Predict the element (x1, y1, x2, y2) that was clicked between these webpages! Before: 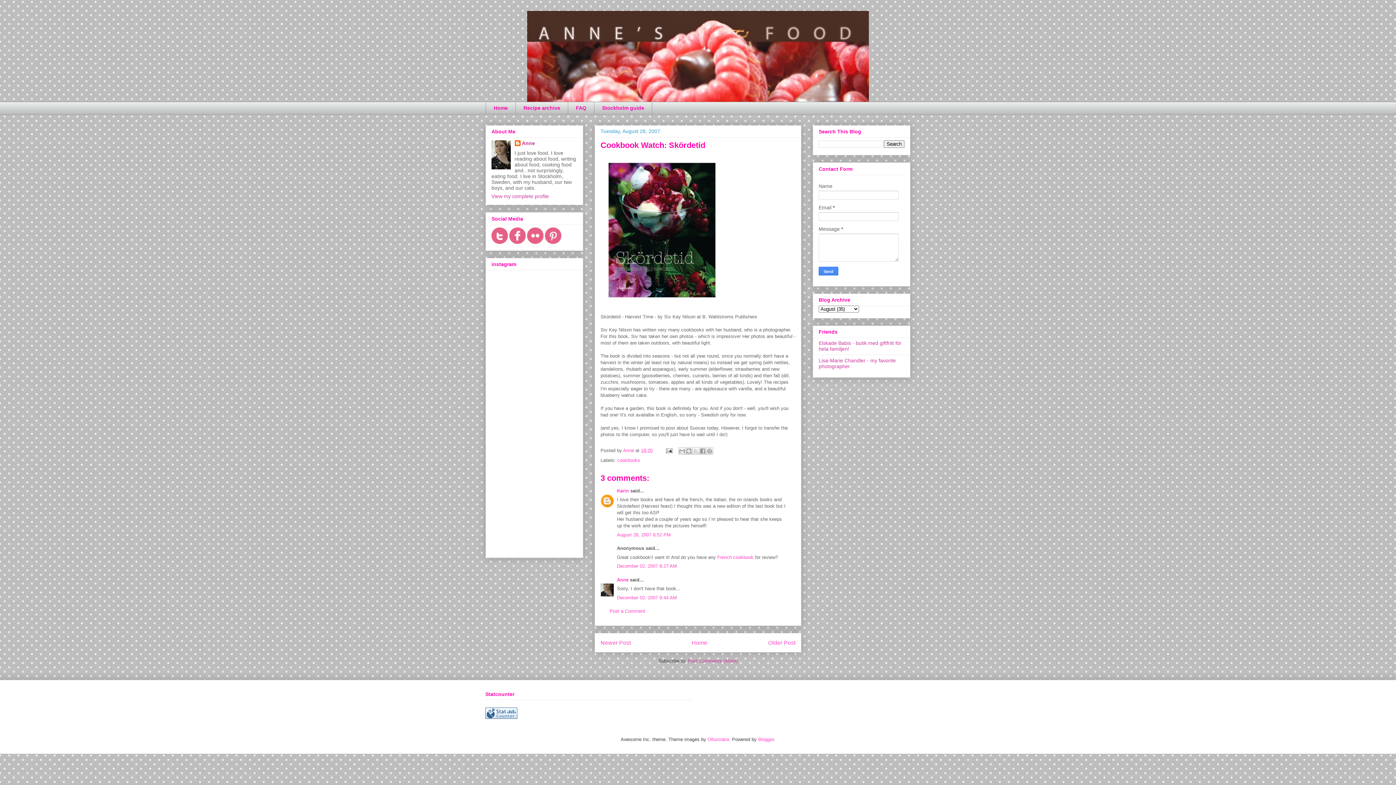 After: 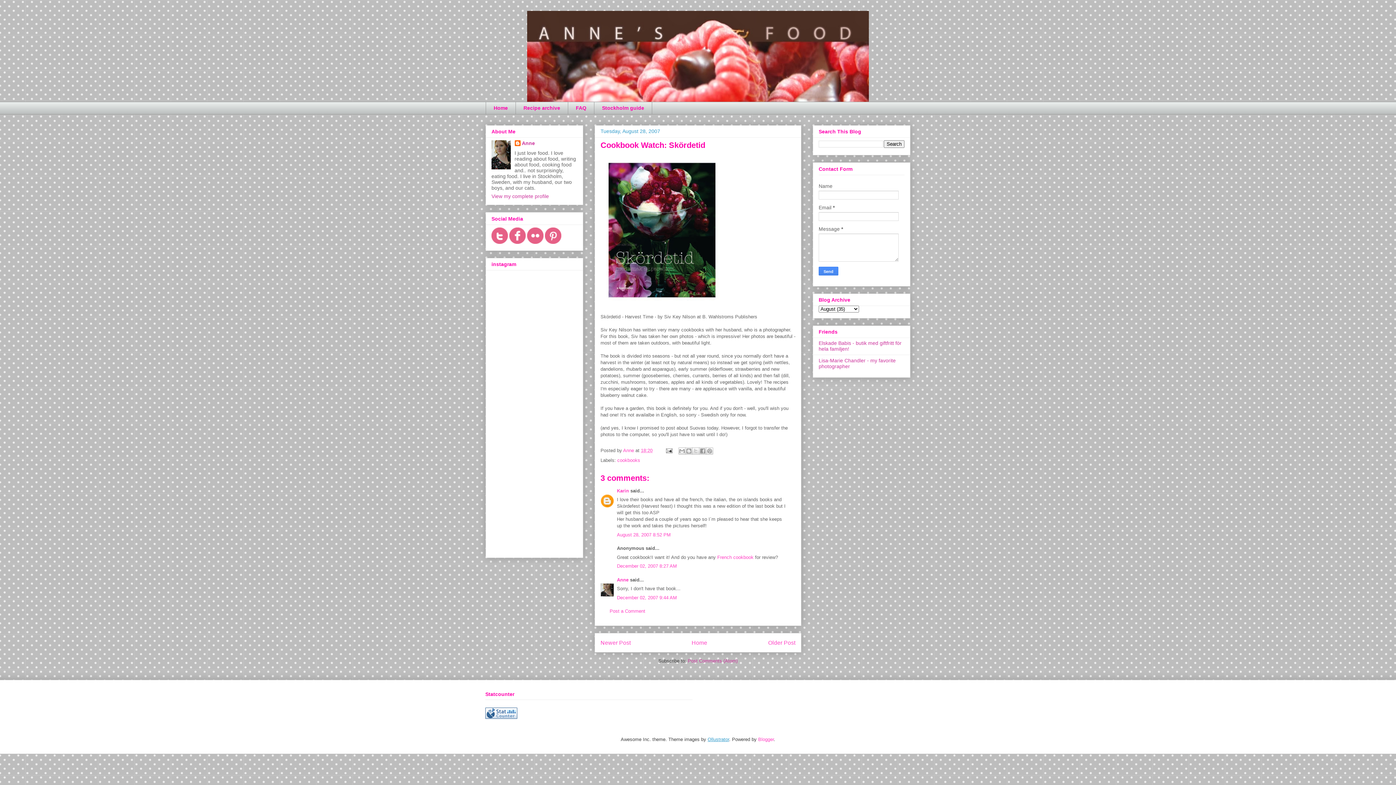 Action: bbox: (707, 737, 729, 742) label: Ollustrator